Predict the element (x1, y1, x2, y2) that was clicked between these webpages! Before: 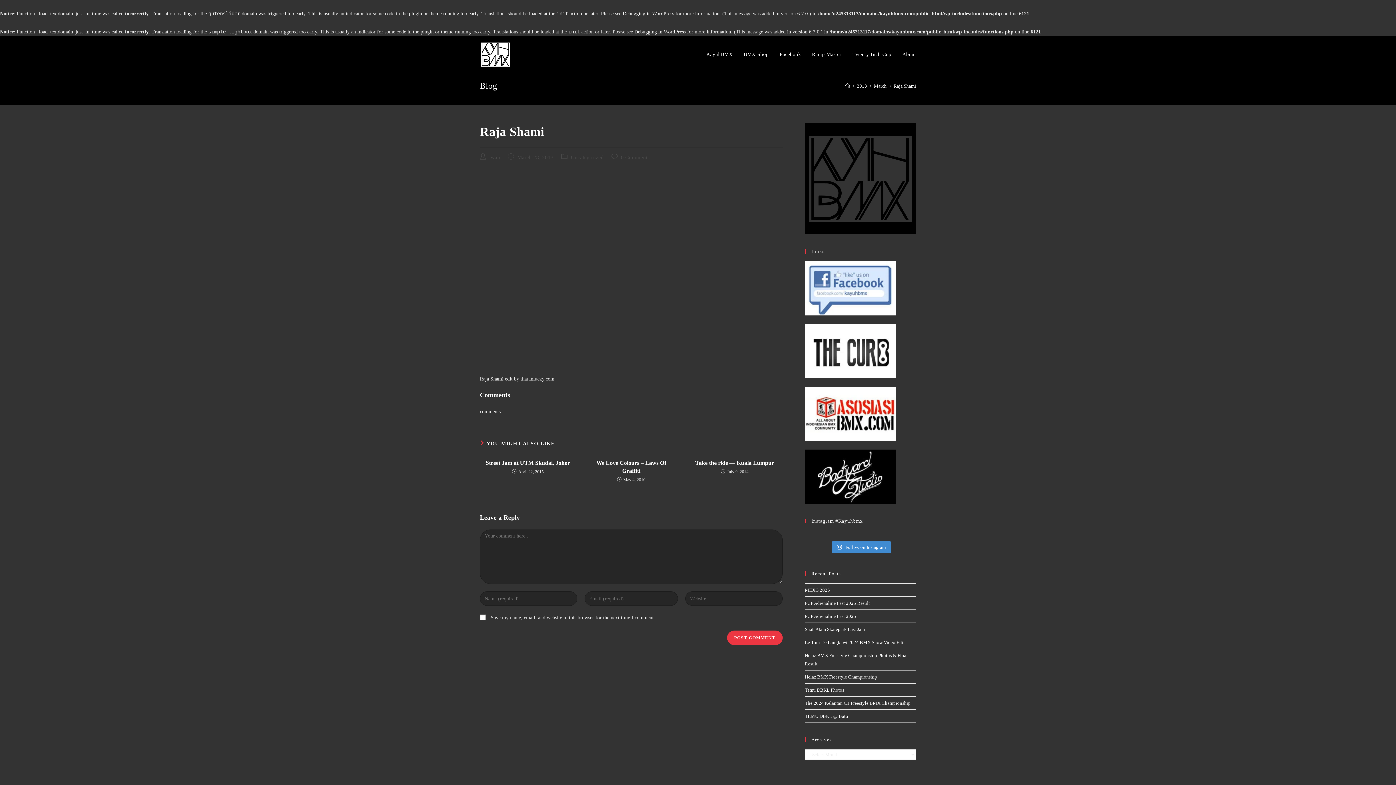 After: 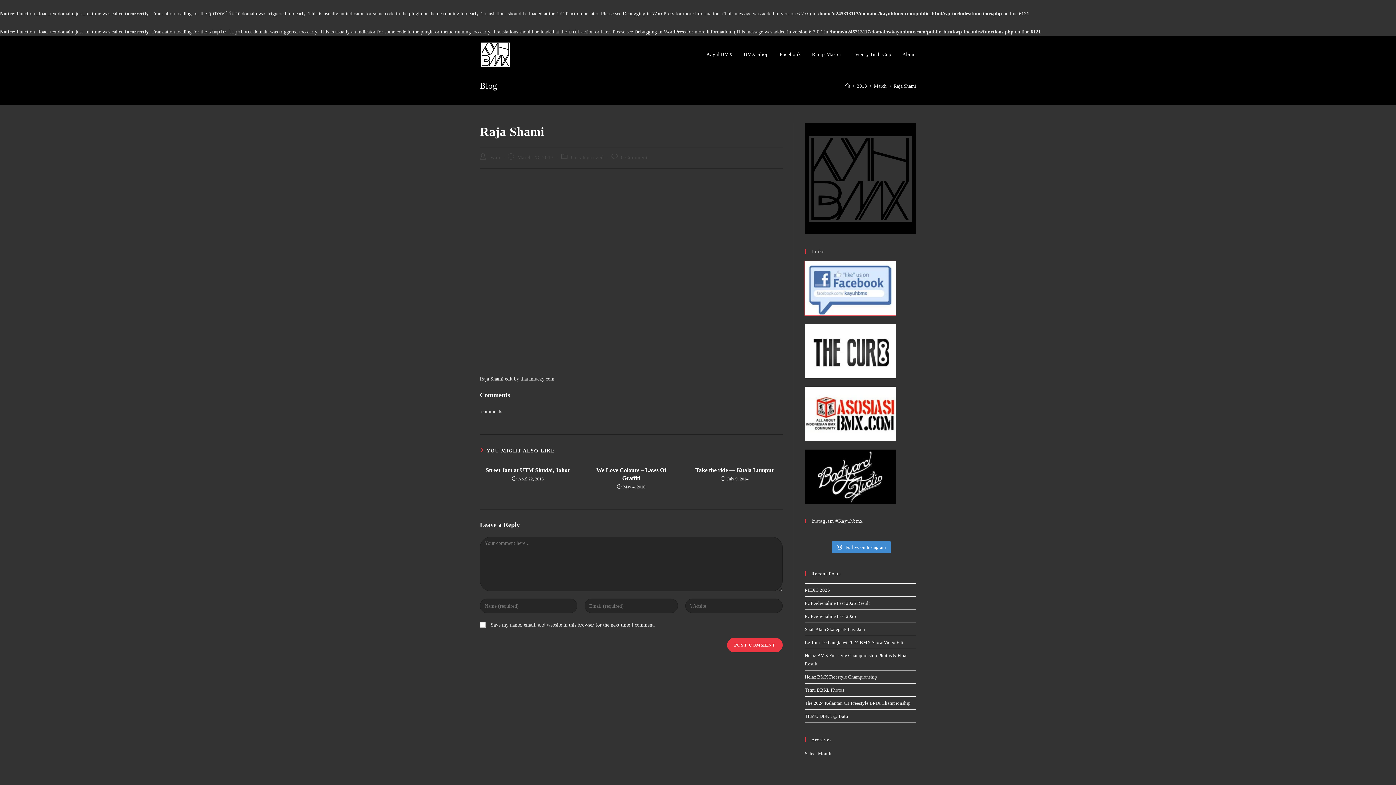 Action: bbox: (805, 285, 896, 290)